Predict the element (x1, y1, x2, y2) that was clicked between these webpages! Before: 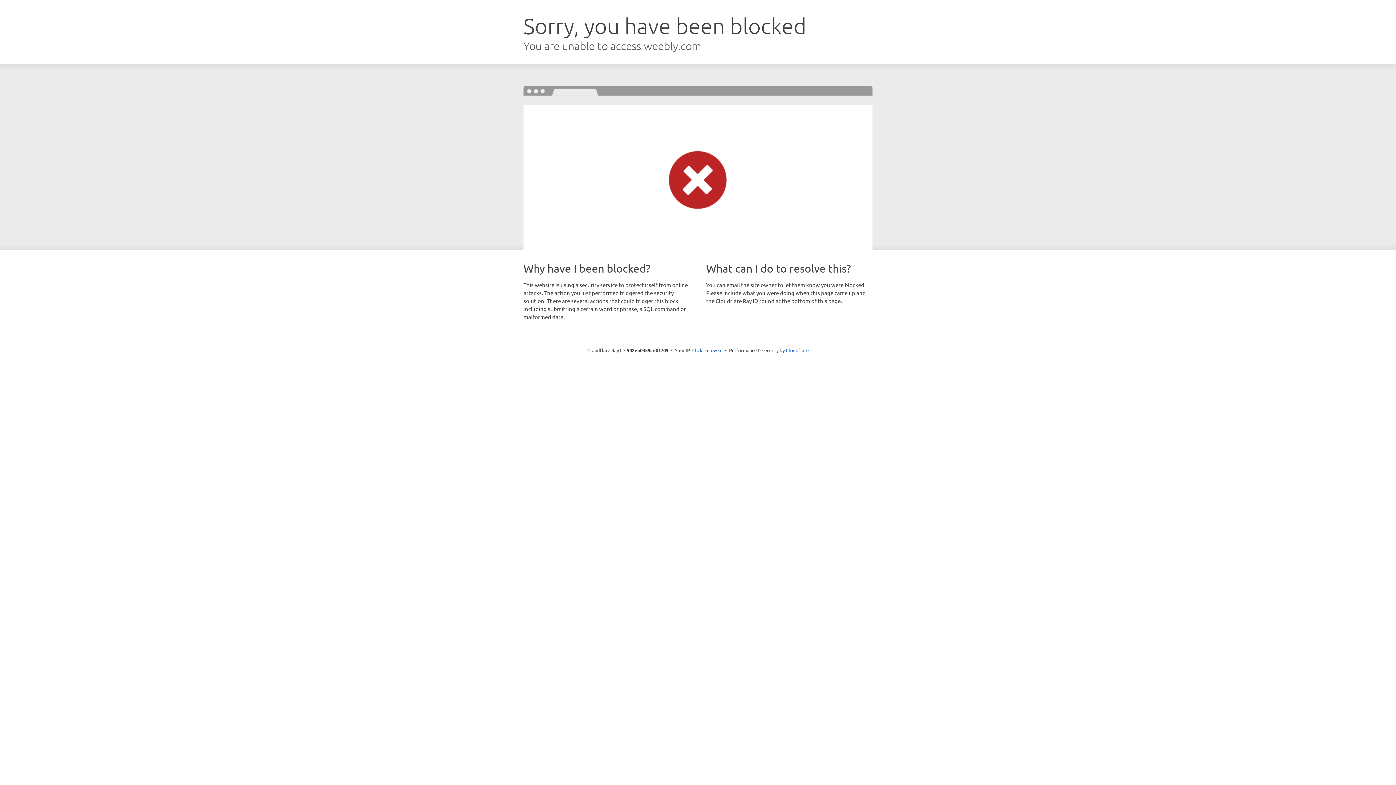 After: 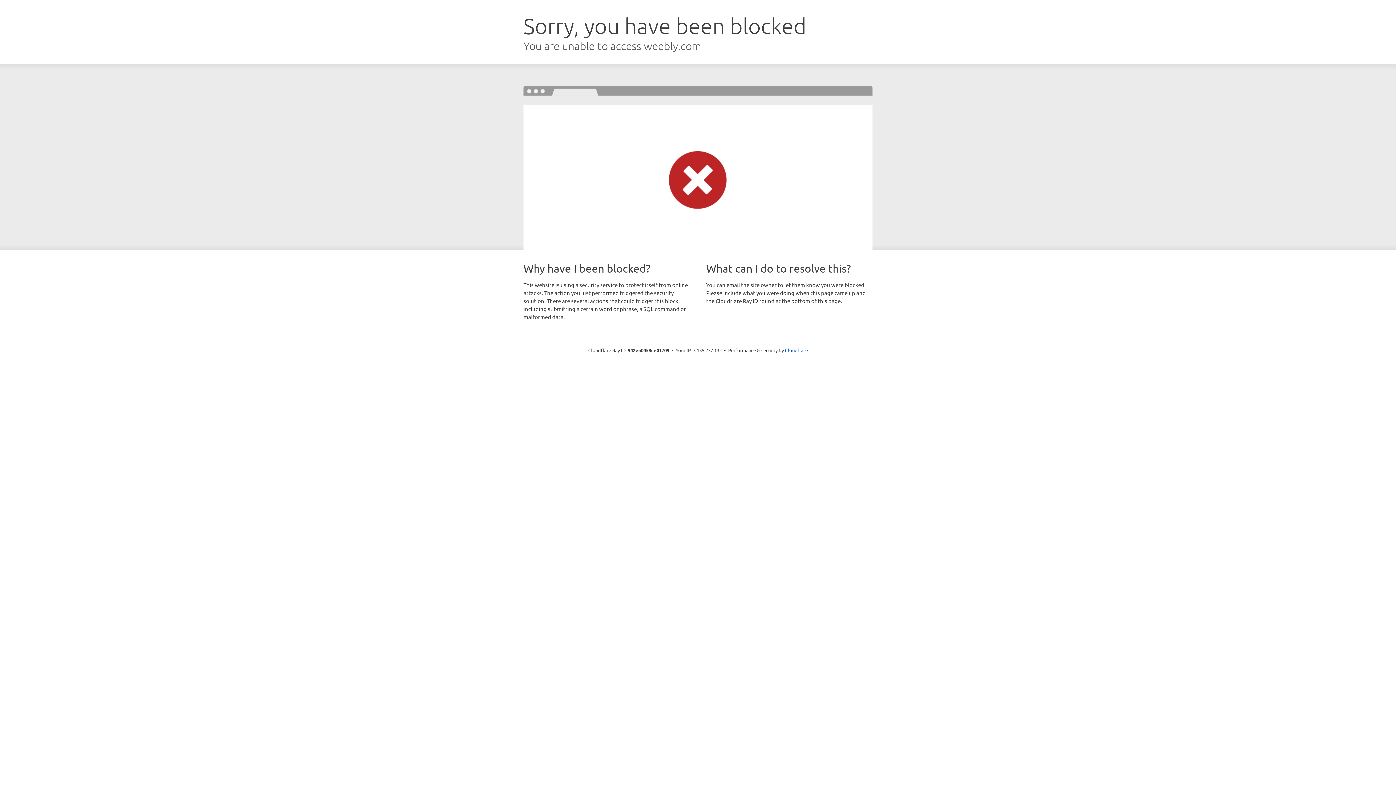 Action: label: Click to reveal bbox: (692, 346, 722, 353)